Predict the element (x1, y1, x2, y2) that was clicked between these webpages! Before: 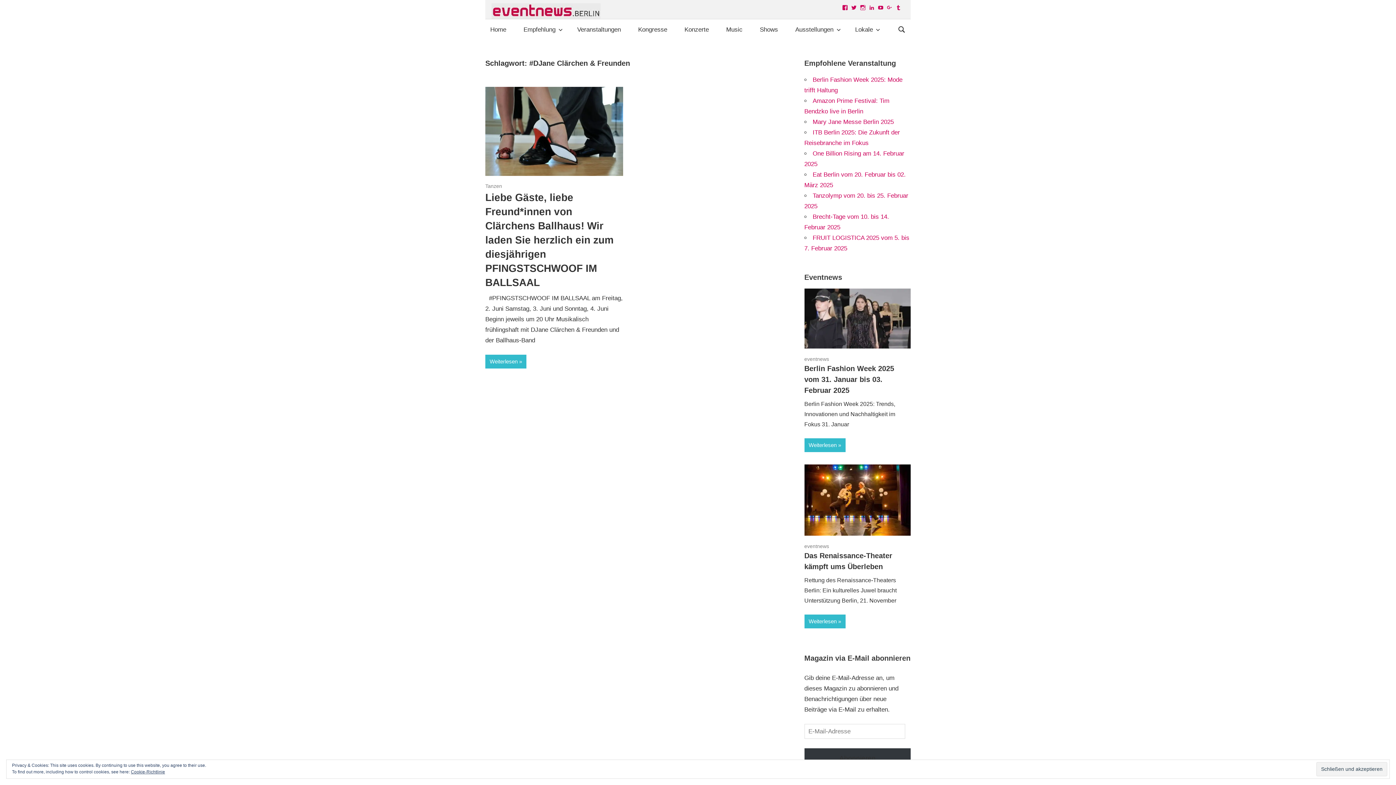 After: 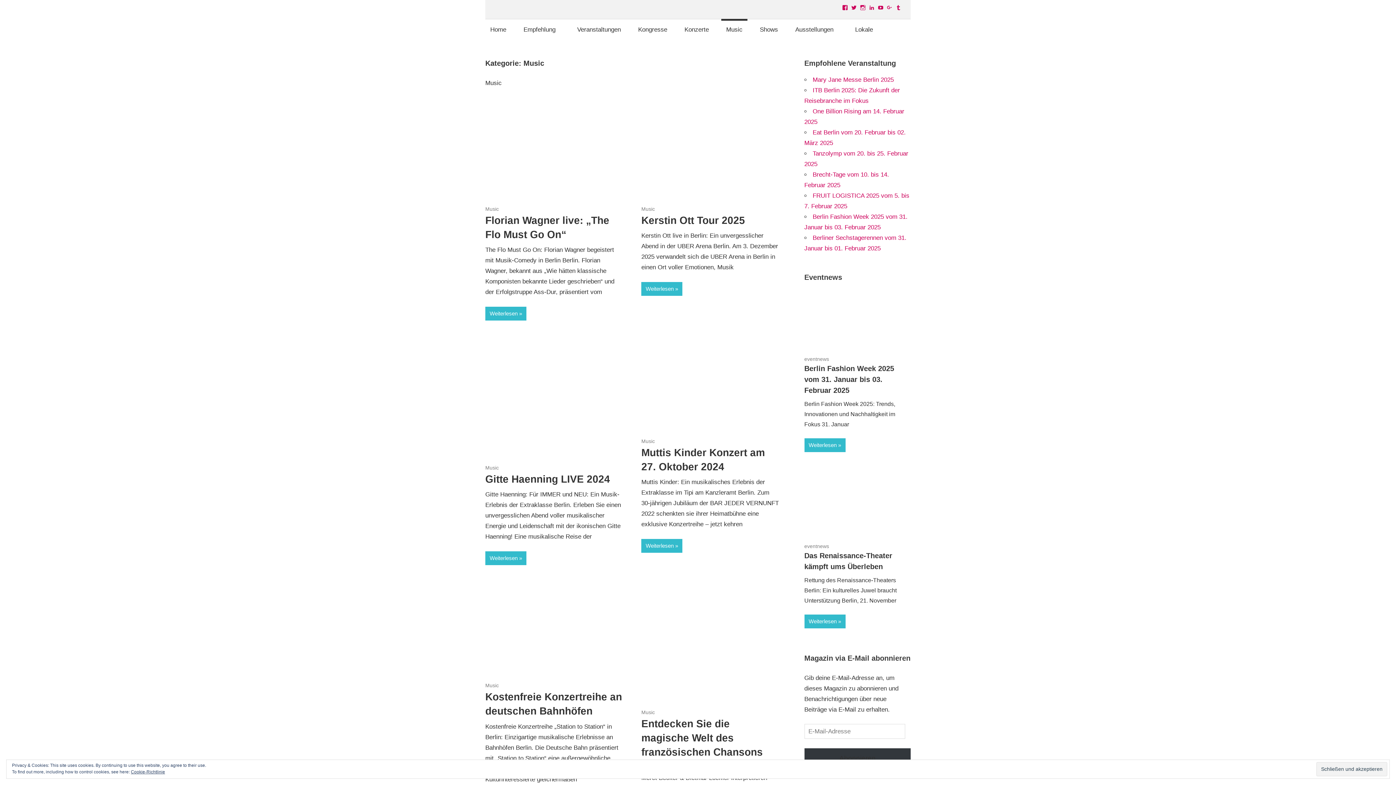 Action: bbox: (721, 18, 747, 39) label: Music